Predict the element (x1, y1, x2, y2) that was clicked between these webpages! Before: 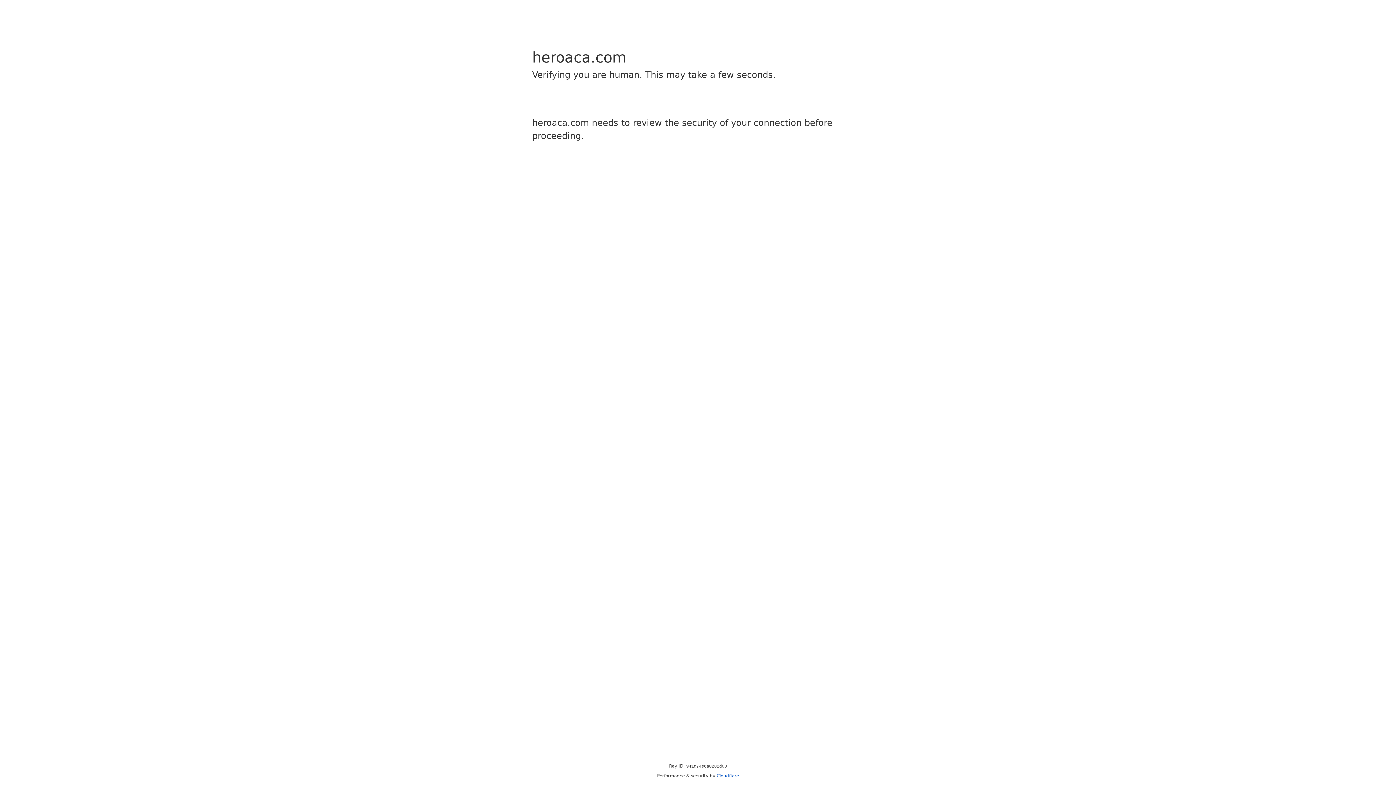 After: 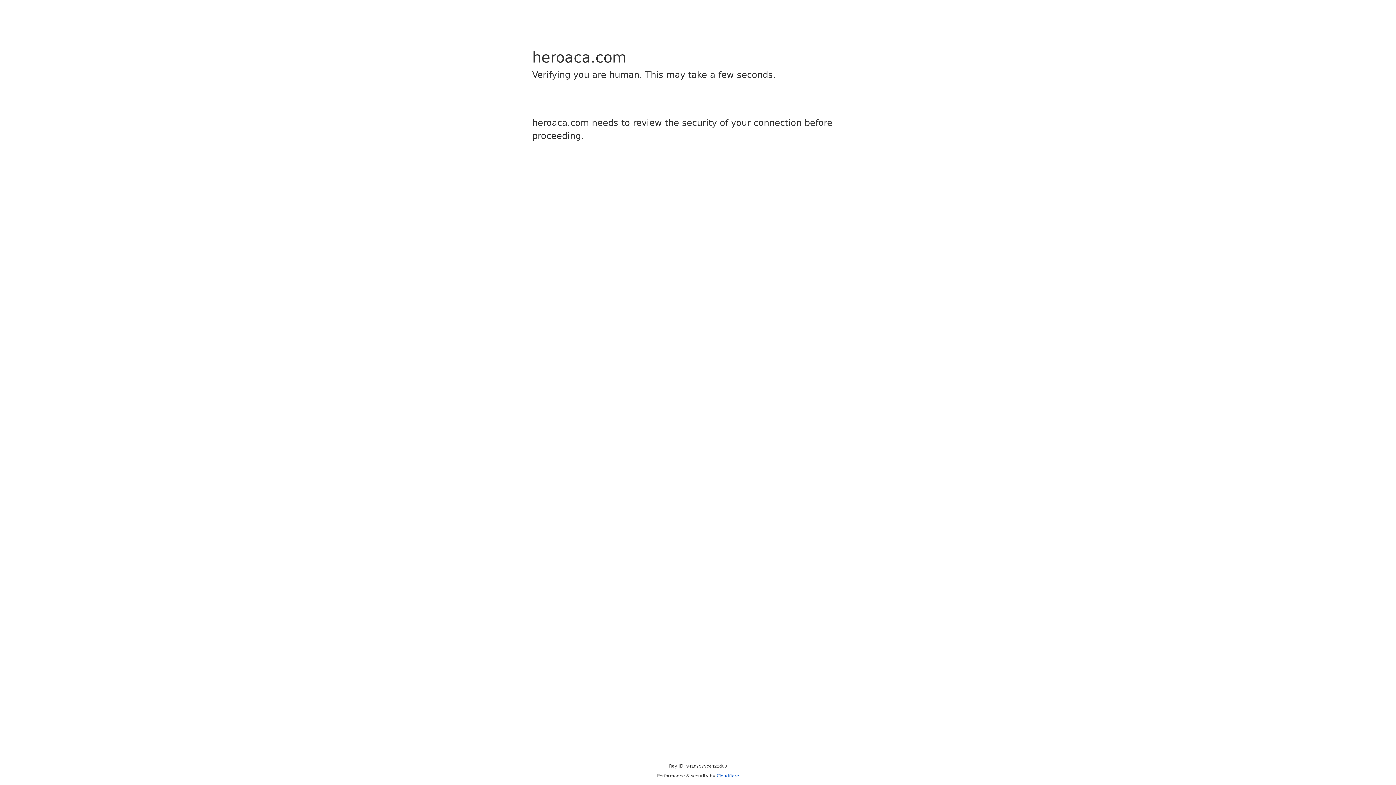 Action: label: Cloudflare bbox: (716, 773, 739, 778)